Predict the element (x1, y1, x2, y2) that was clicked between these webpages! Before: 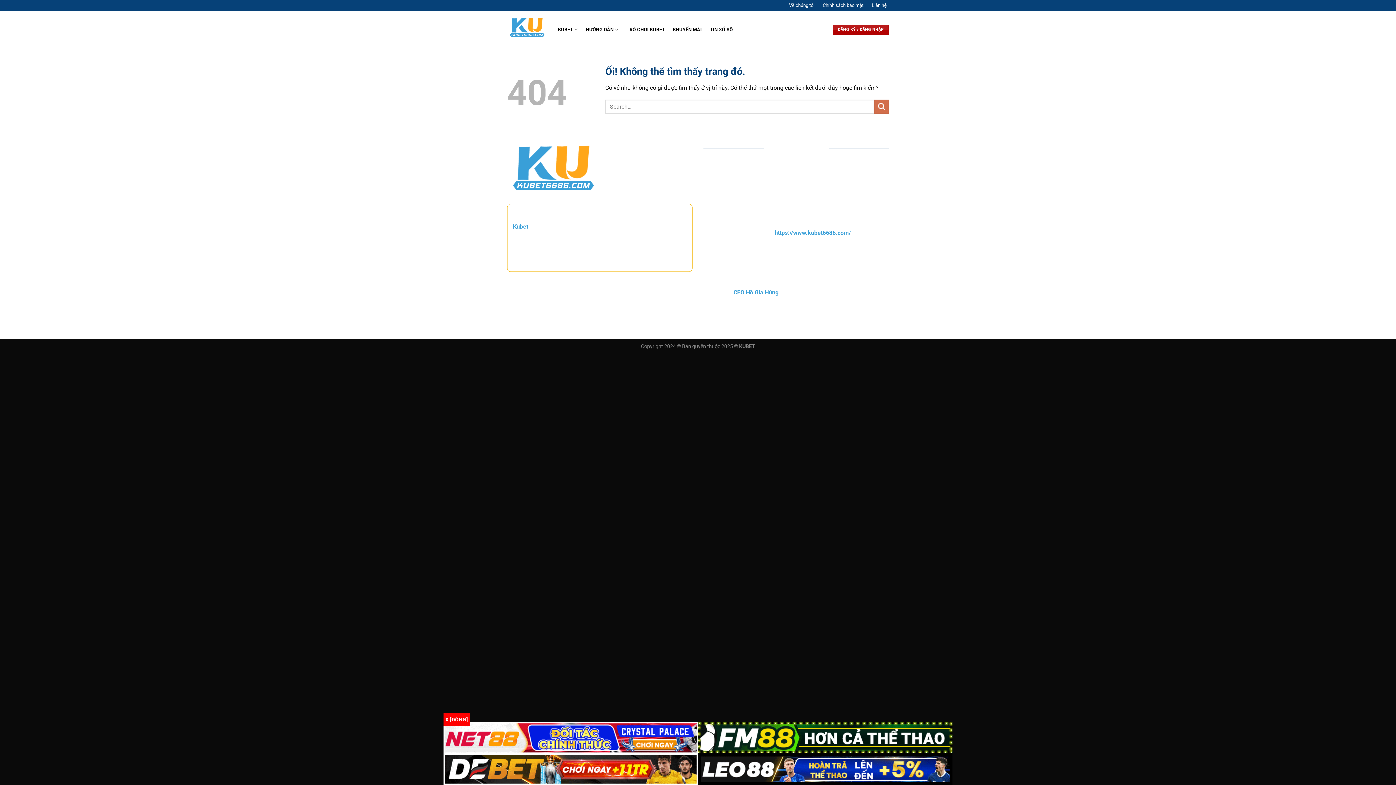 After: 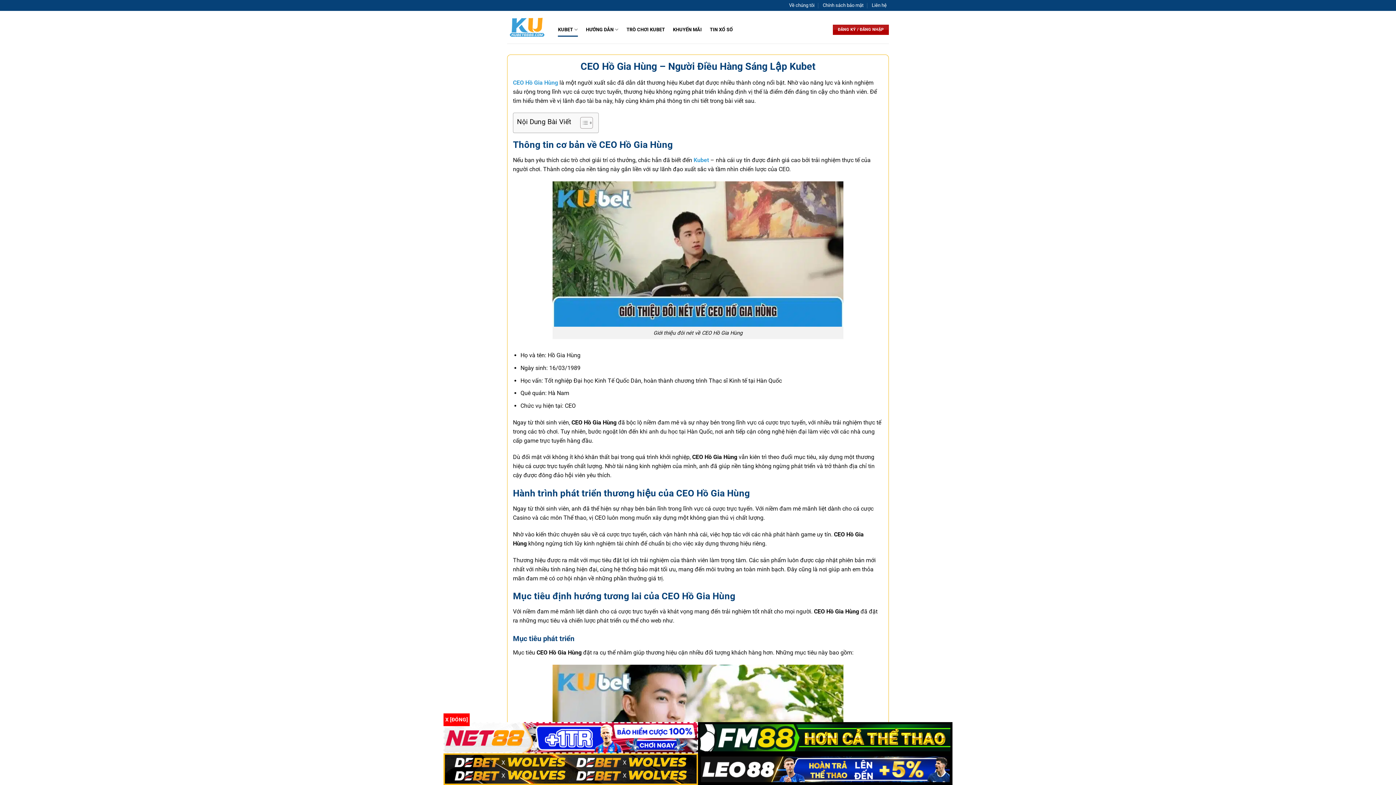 Action: bbox: (733, 288, 778, 295) label: CEO Hồ Gia Hùng